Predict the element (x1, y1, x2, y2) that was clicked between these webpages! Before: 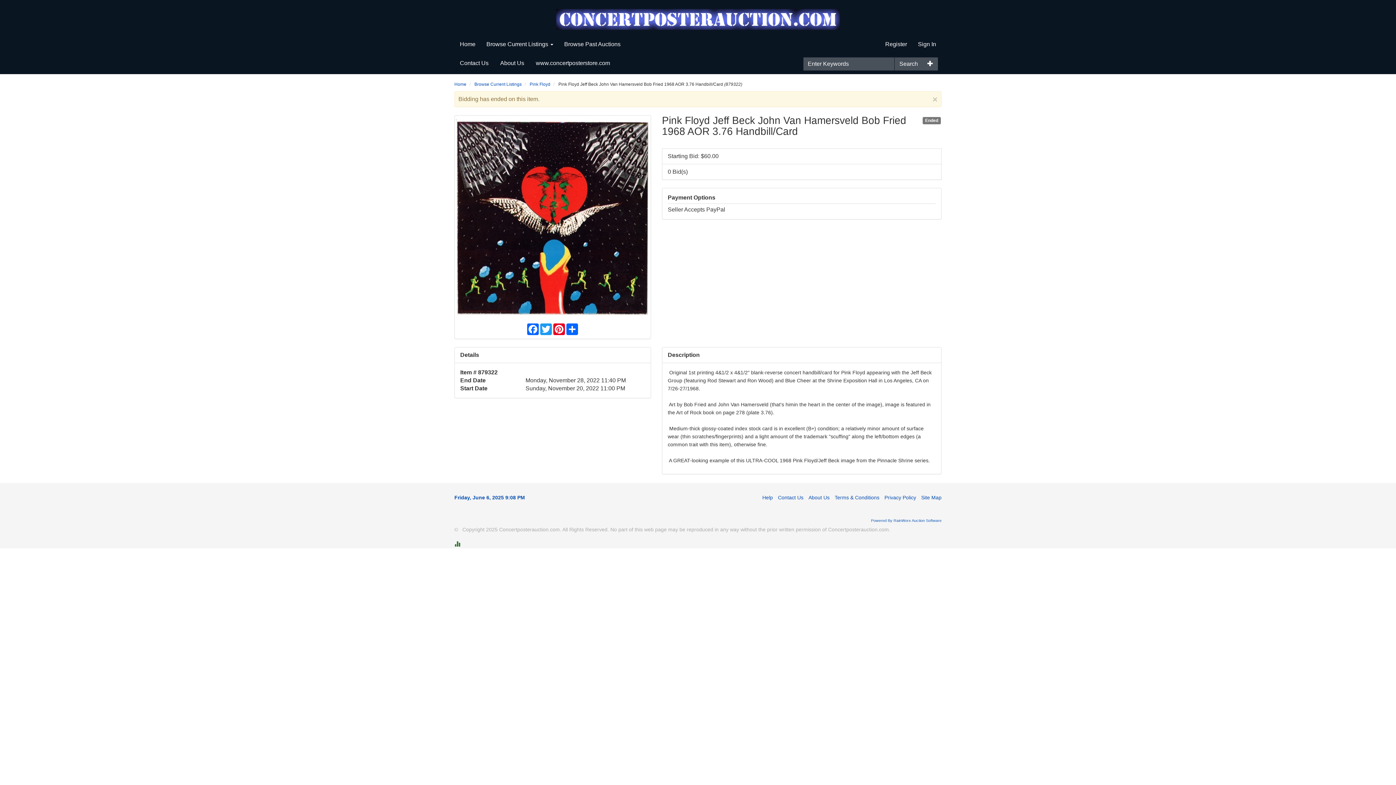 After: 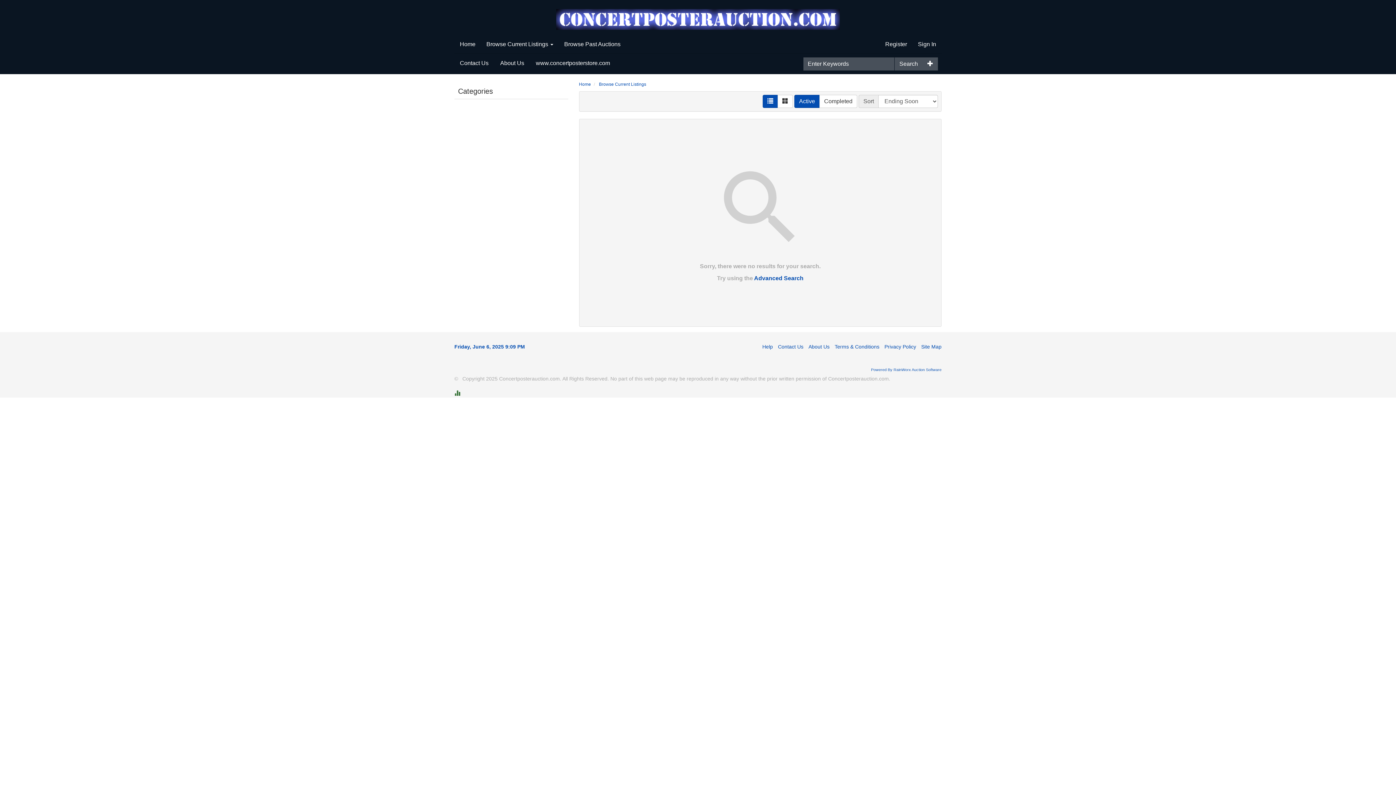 Action: bbox: (894, 57, 922, 70) label: Search